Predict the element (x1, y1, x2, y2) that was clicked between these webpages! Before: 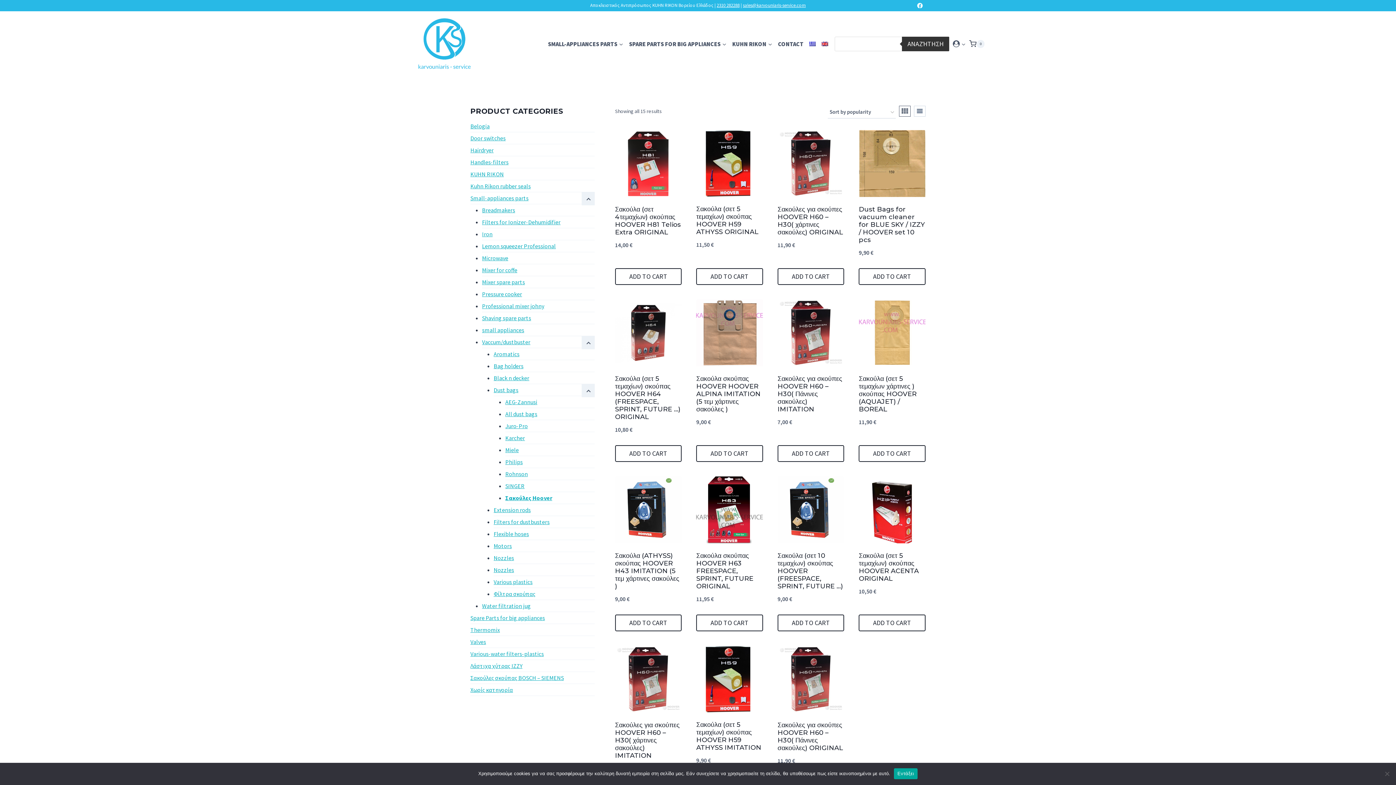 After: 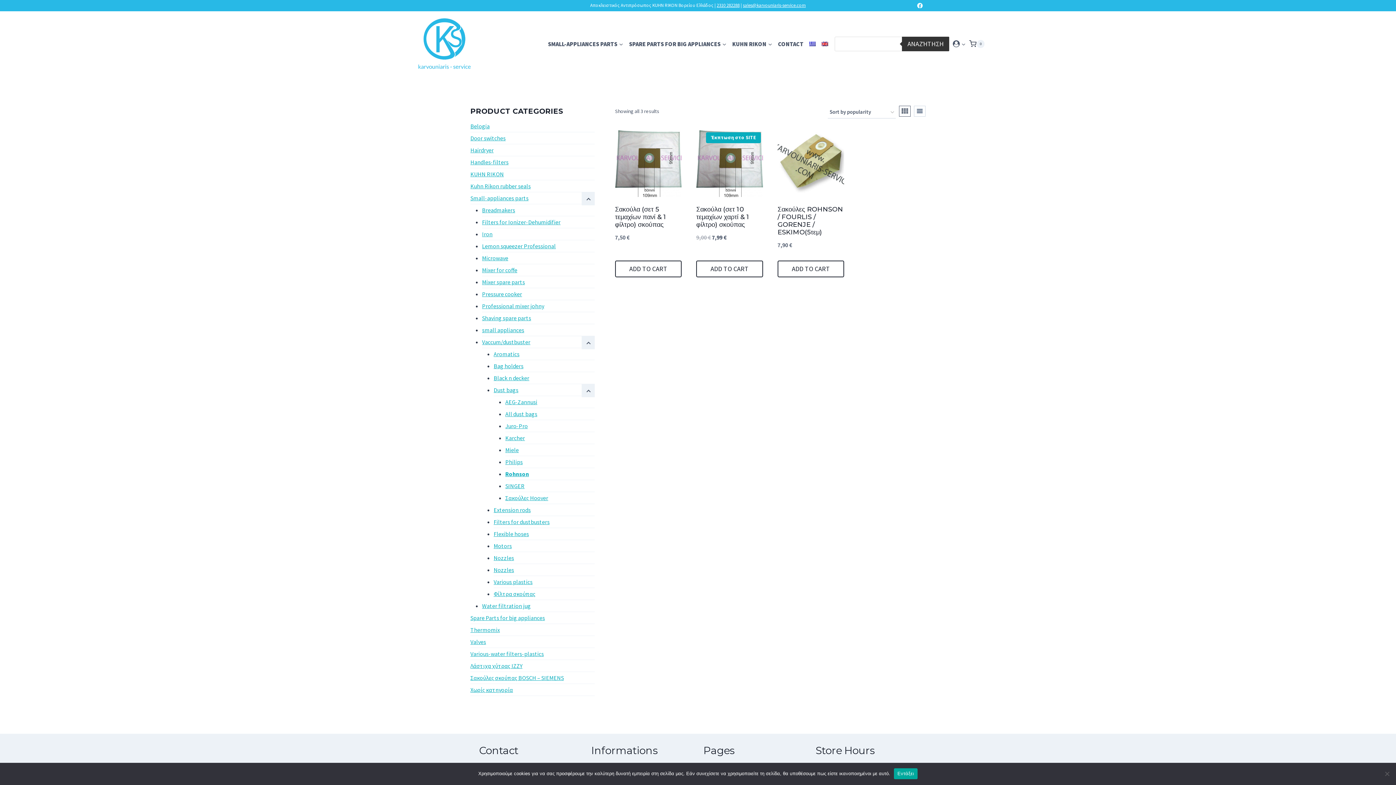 Action: label: Rohnson bbox: (505, 468, 594, 480)